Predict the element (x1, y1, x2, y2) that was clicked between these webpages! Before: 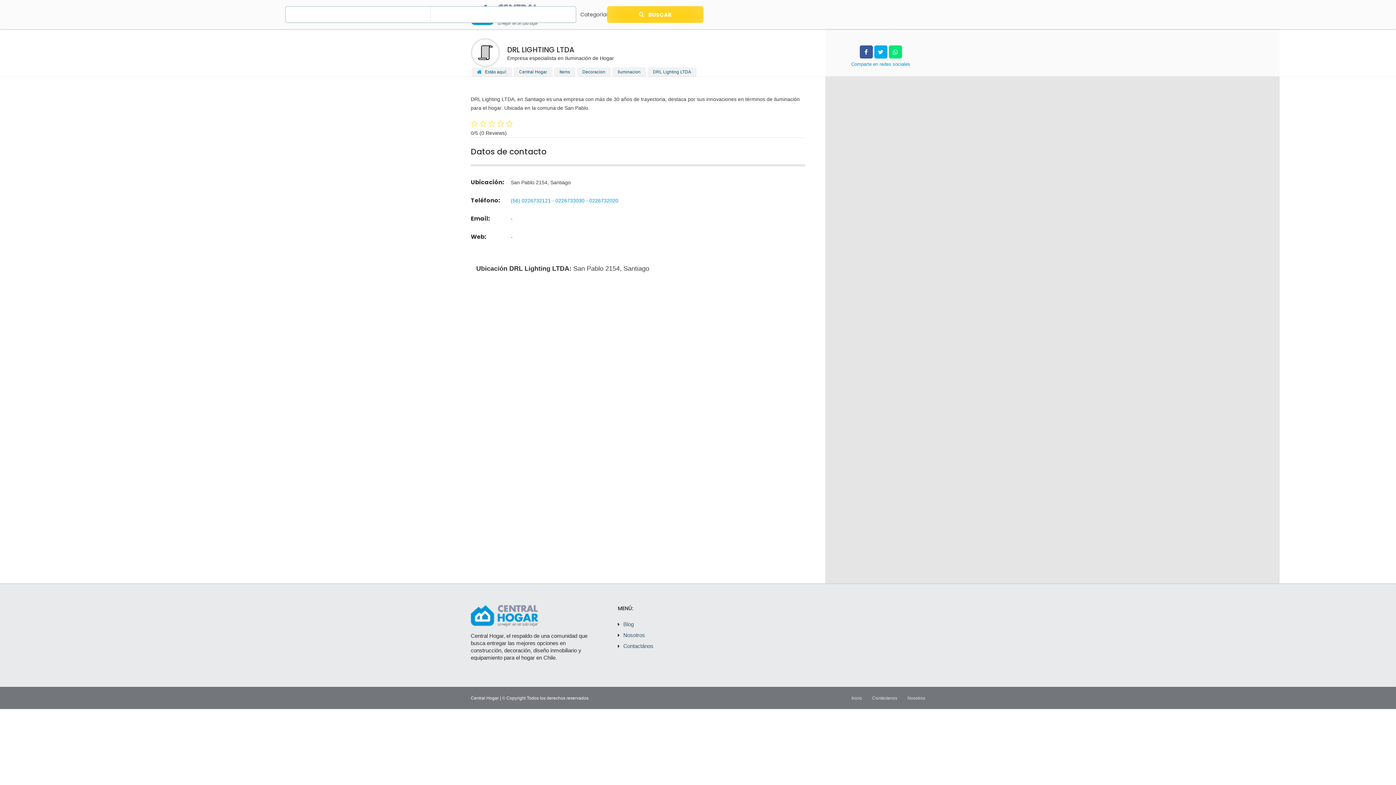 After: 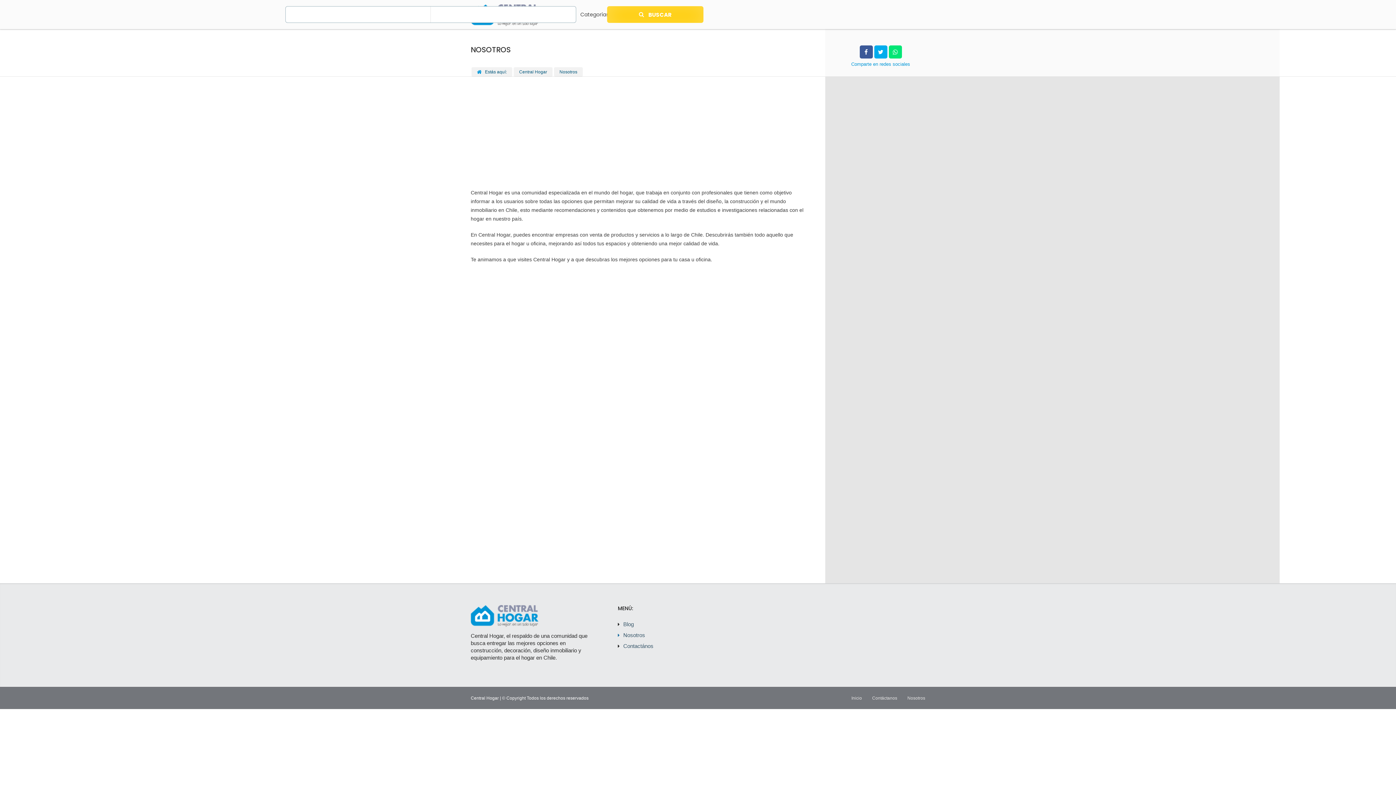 Action: bbox: (907, 696, 925, 701) label: Nosotros